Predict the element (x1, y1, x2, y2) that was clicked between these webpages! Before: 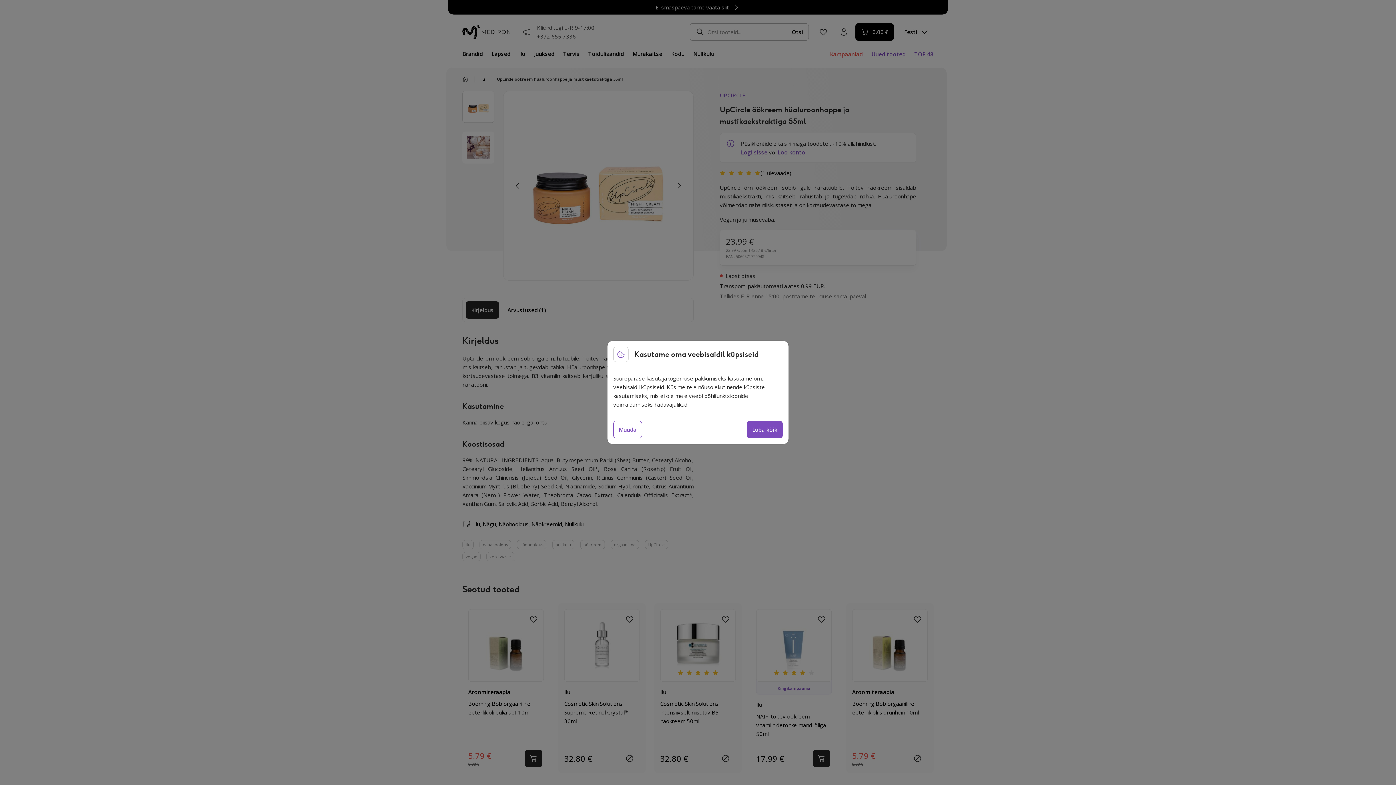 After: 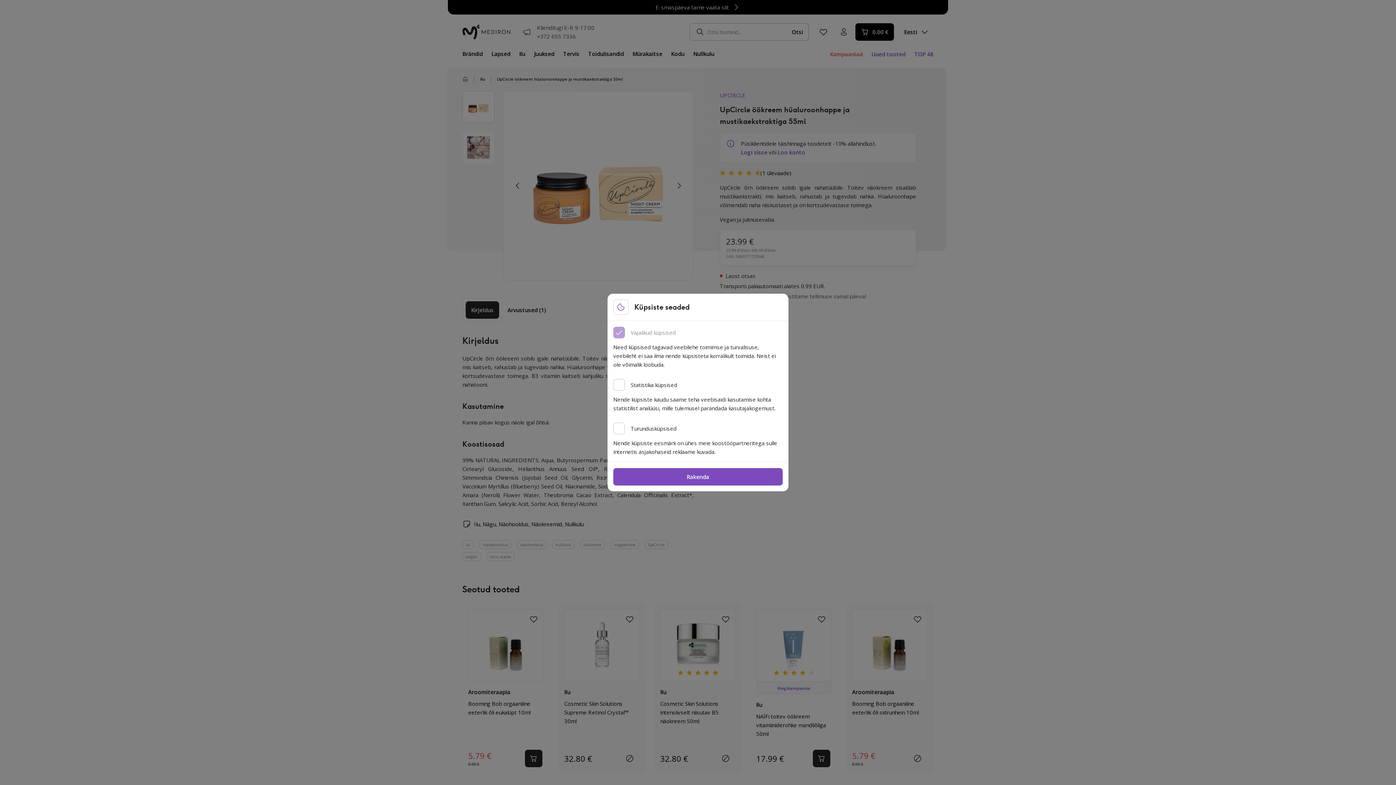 Action: bbox: (613, 421, 642, 438) label: Muuda